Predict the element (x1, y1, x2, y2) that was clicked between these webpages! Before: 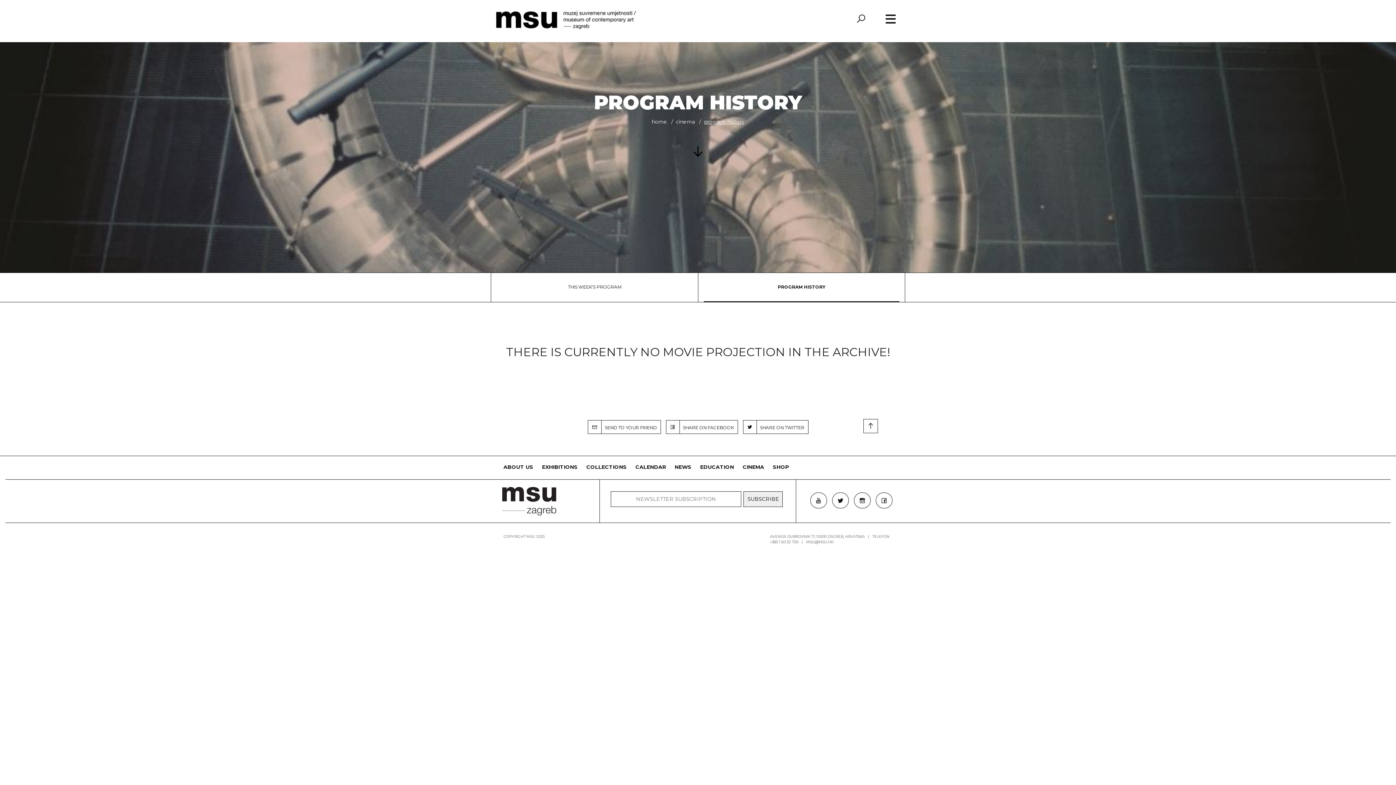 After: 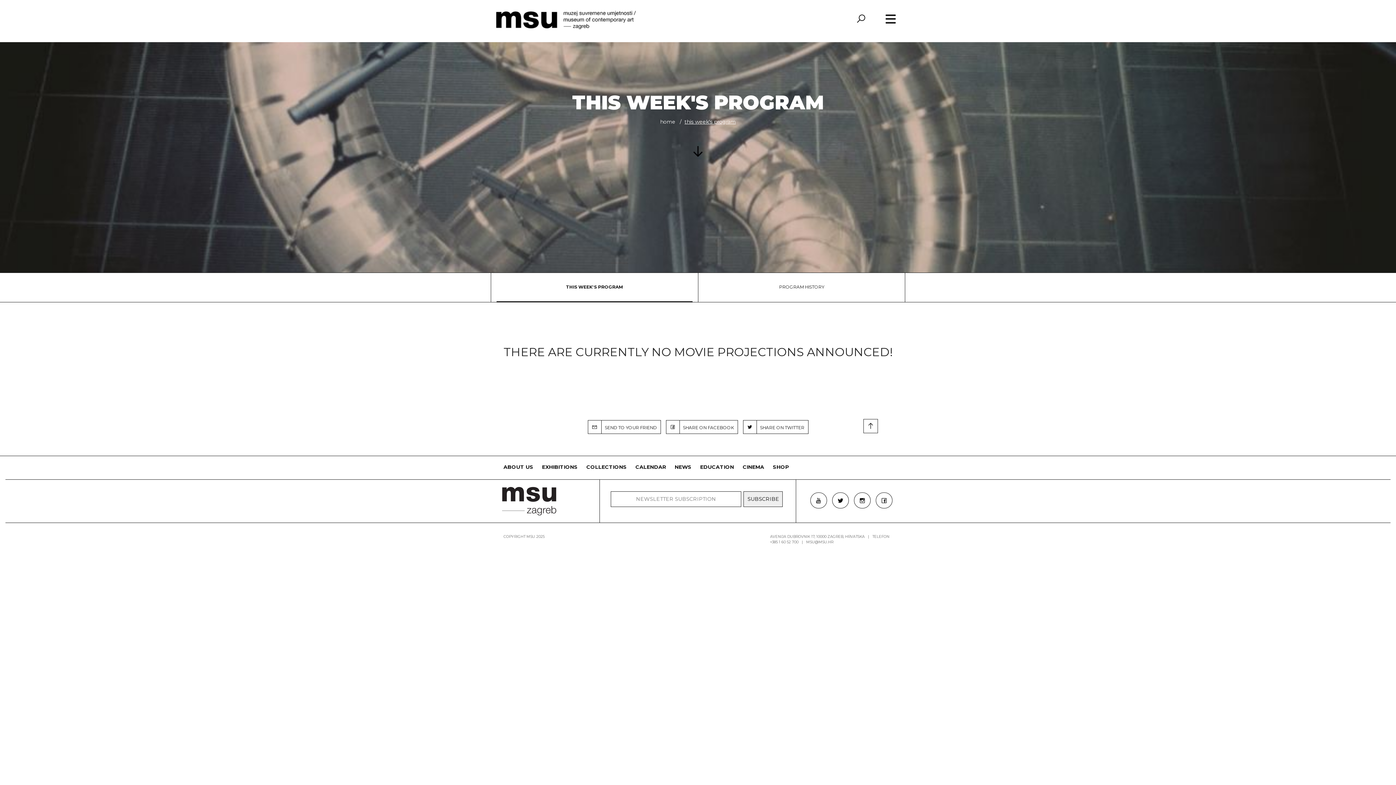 Action: bbox: (676, 118, 695, 125) label: cinema